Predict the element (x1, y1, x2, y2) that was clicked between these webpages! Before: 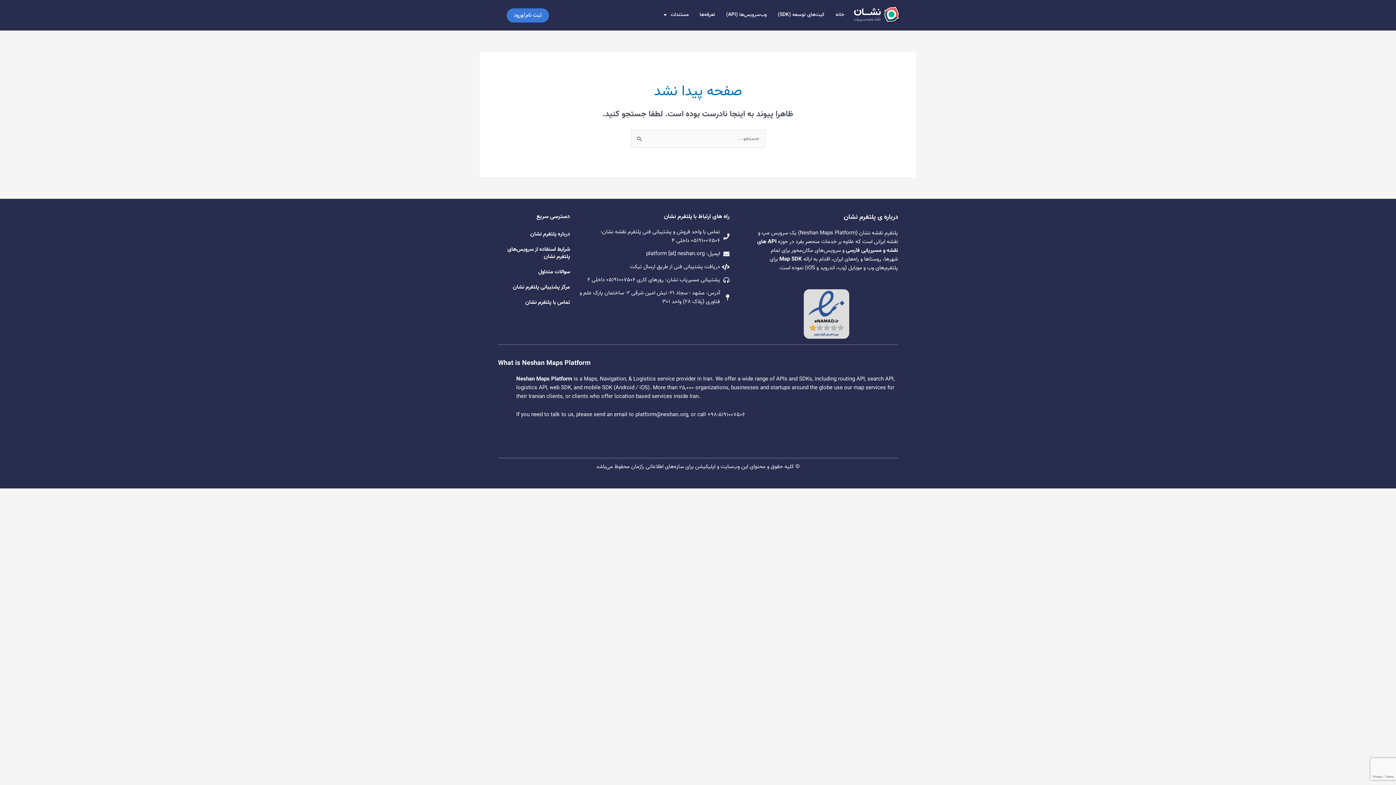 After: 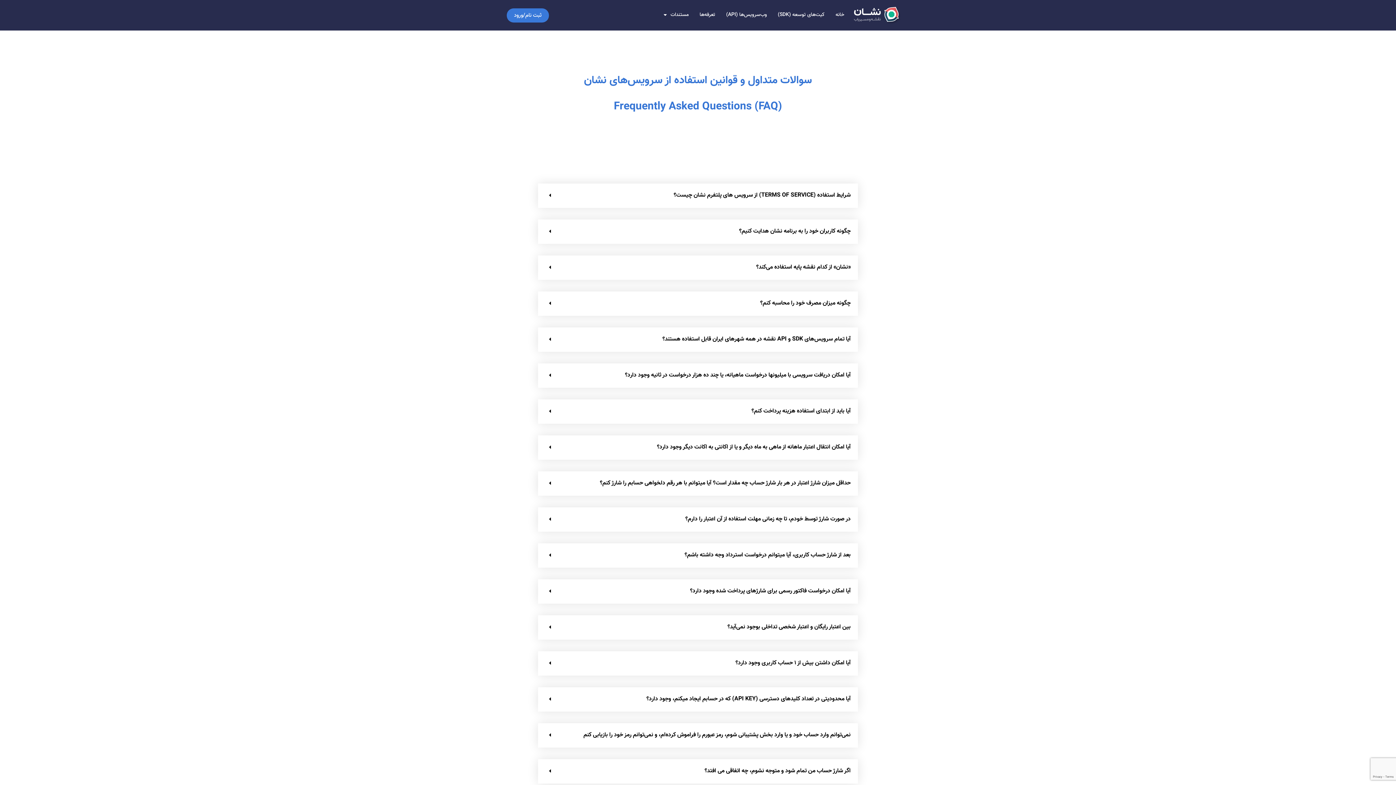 Action: label: سوالات متداول bbox: (499, 265, 570, 278)